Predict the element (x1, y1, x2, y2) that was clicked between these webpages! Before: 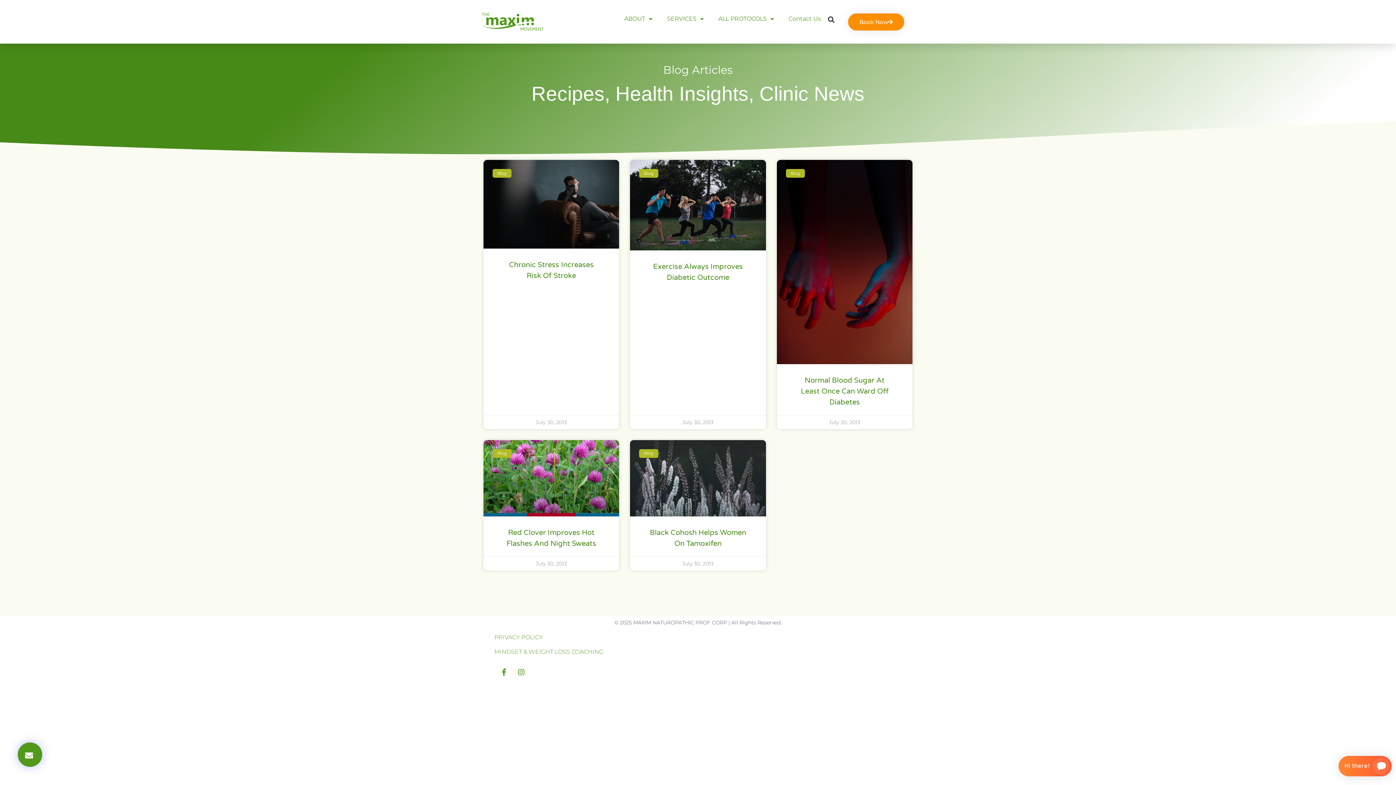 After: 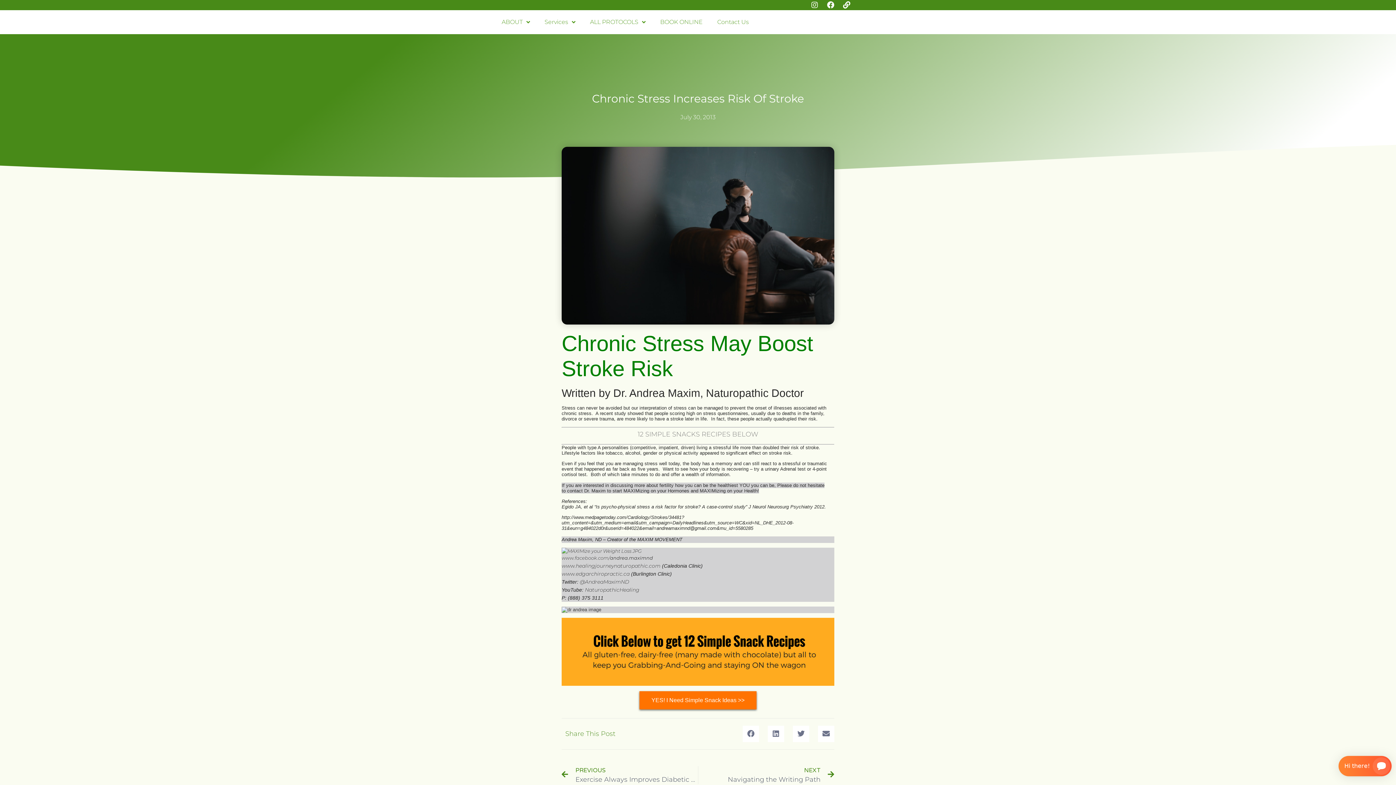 Action: bbox: (483, 160, 619, 248)